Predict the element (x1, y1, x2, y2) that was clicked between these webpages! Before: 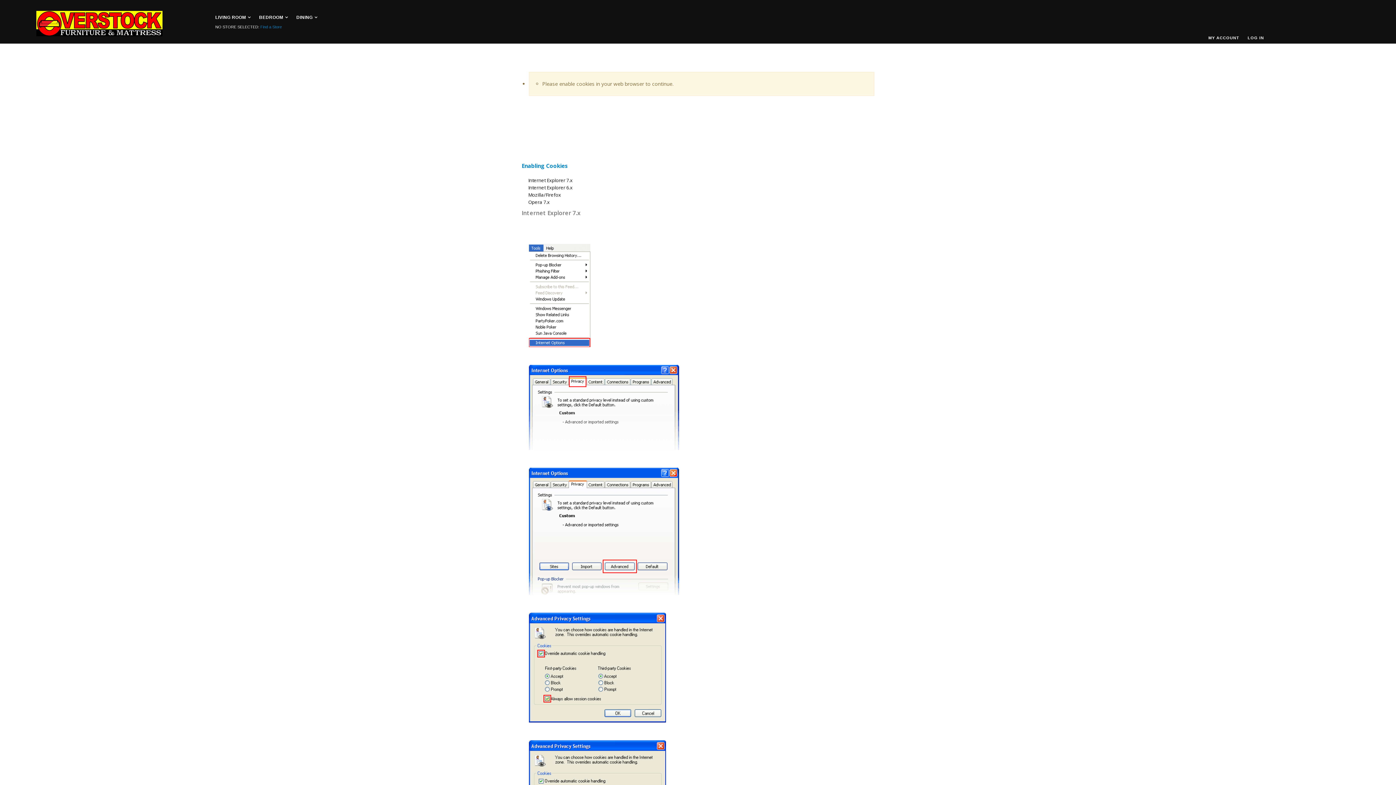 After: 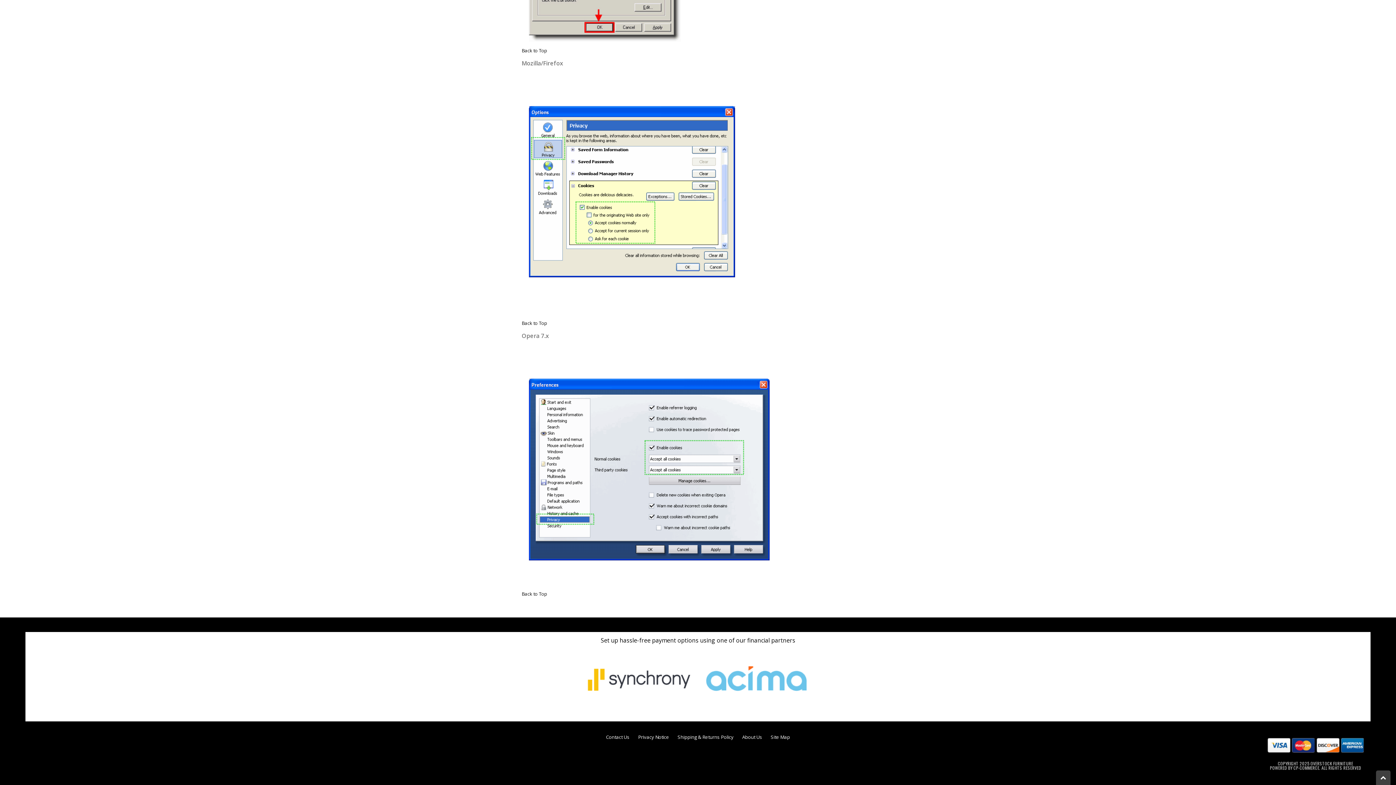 Action: bbox: (528, 199, 549, 205) label: Opera 7.x